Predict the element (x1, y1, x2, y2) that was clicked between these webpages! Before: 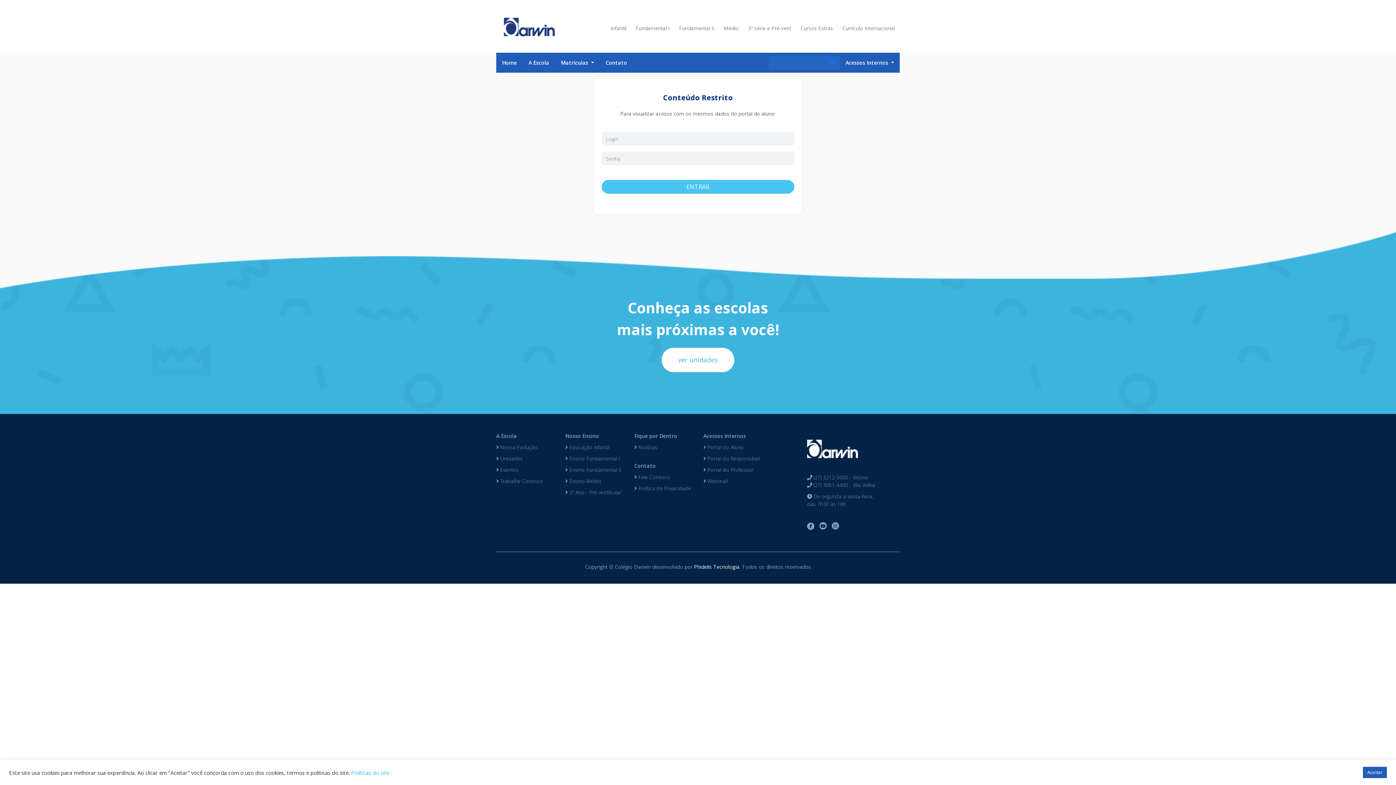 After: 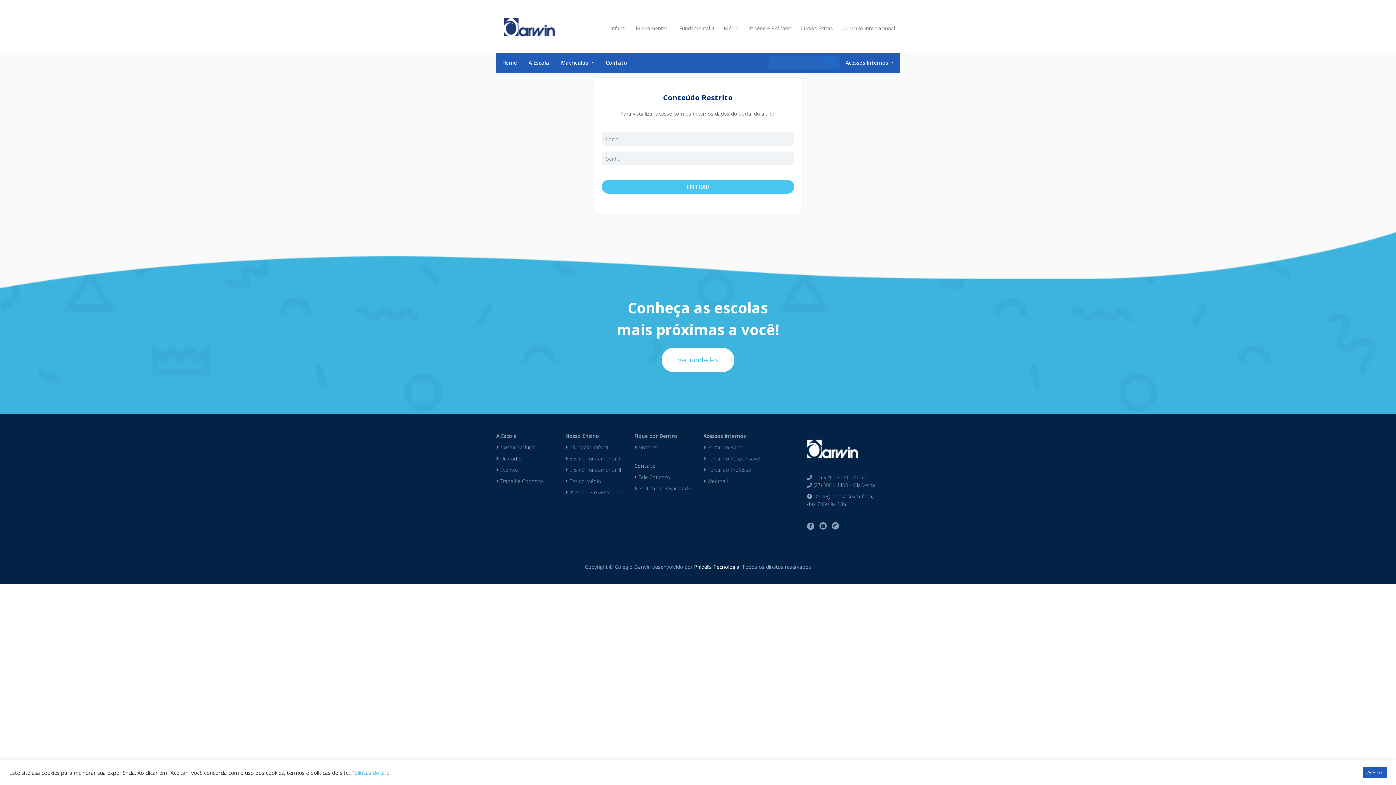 Action: bbox: (634, 432, 677, 439) label: Fique por Dentro